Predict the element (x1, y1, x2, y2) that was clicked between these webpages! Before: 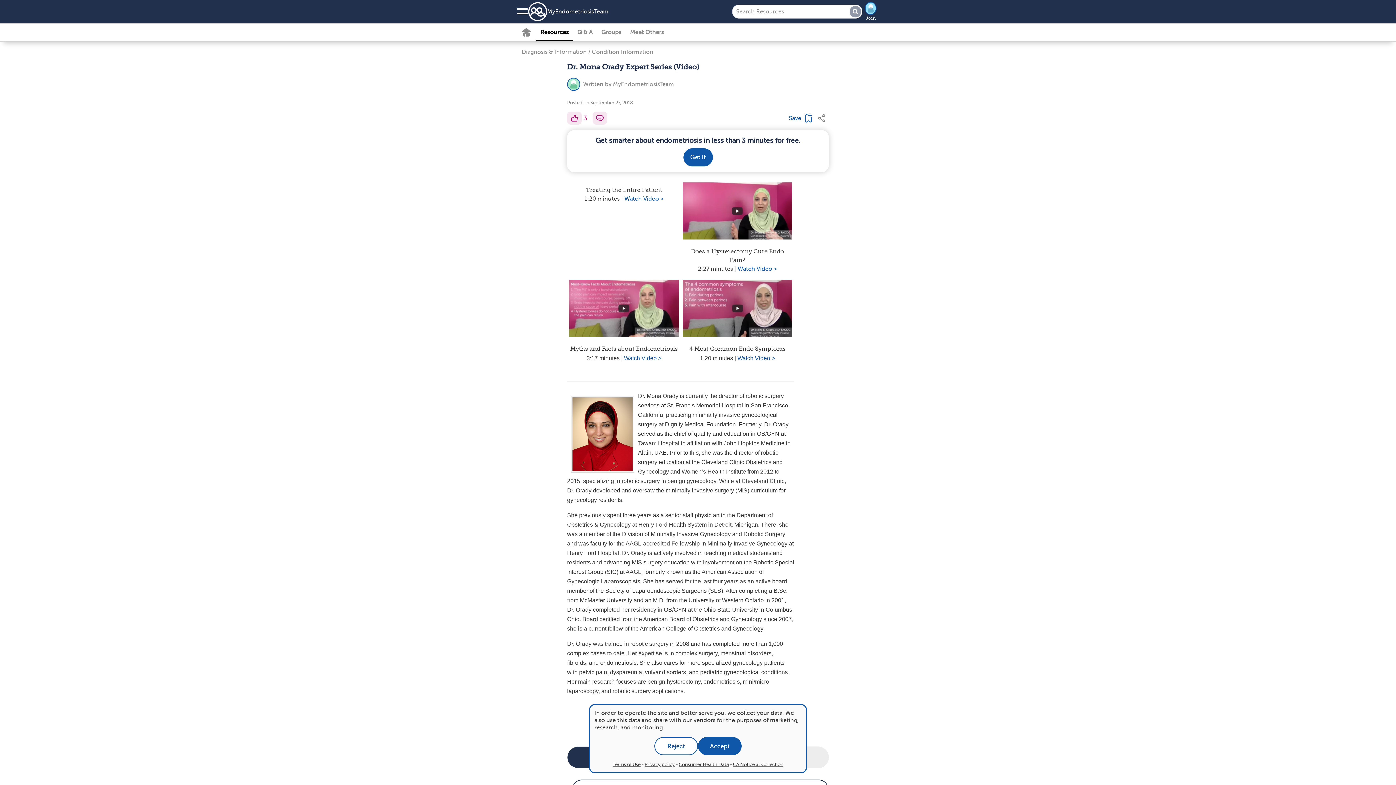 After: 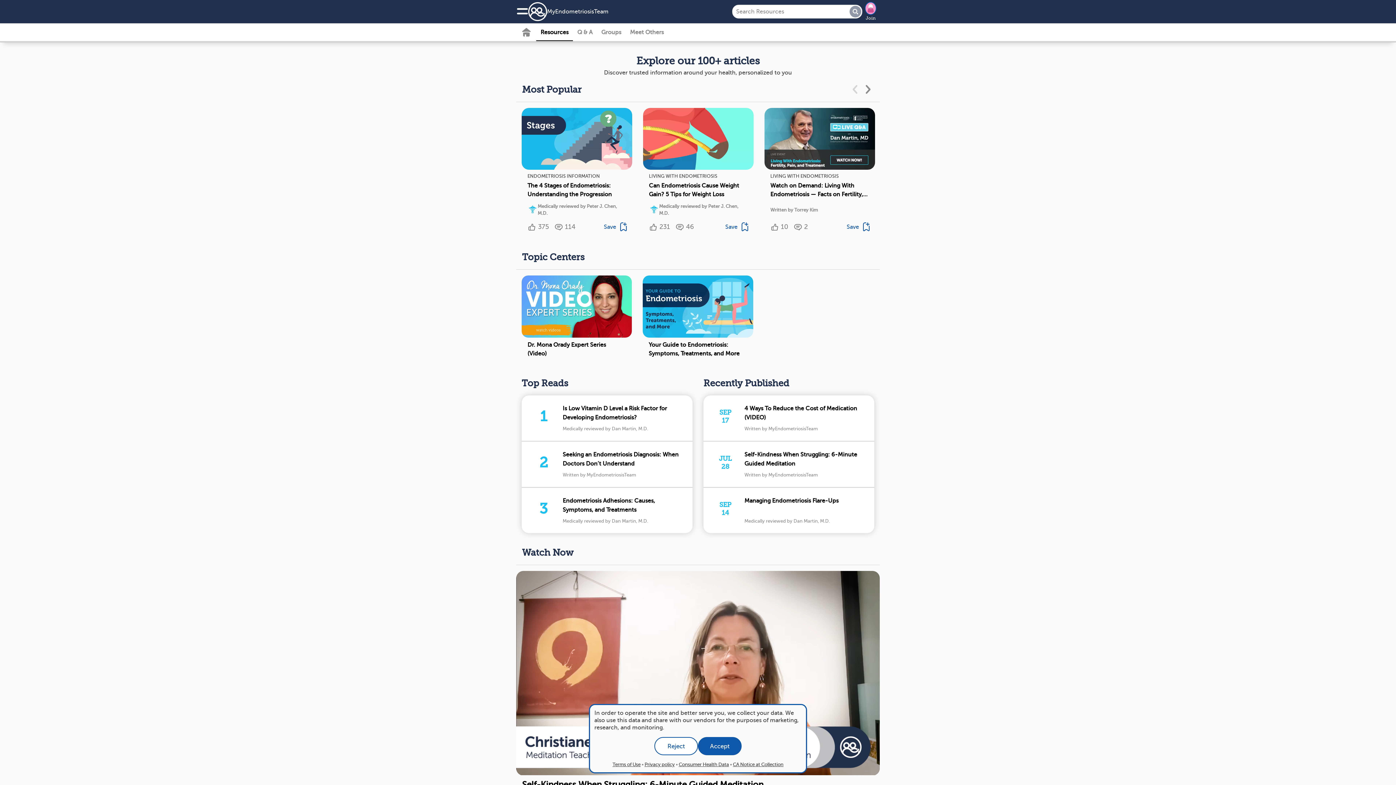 Action: bbox: (536, 24, 573, 40) label: Resources